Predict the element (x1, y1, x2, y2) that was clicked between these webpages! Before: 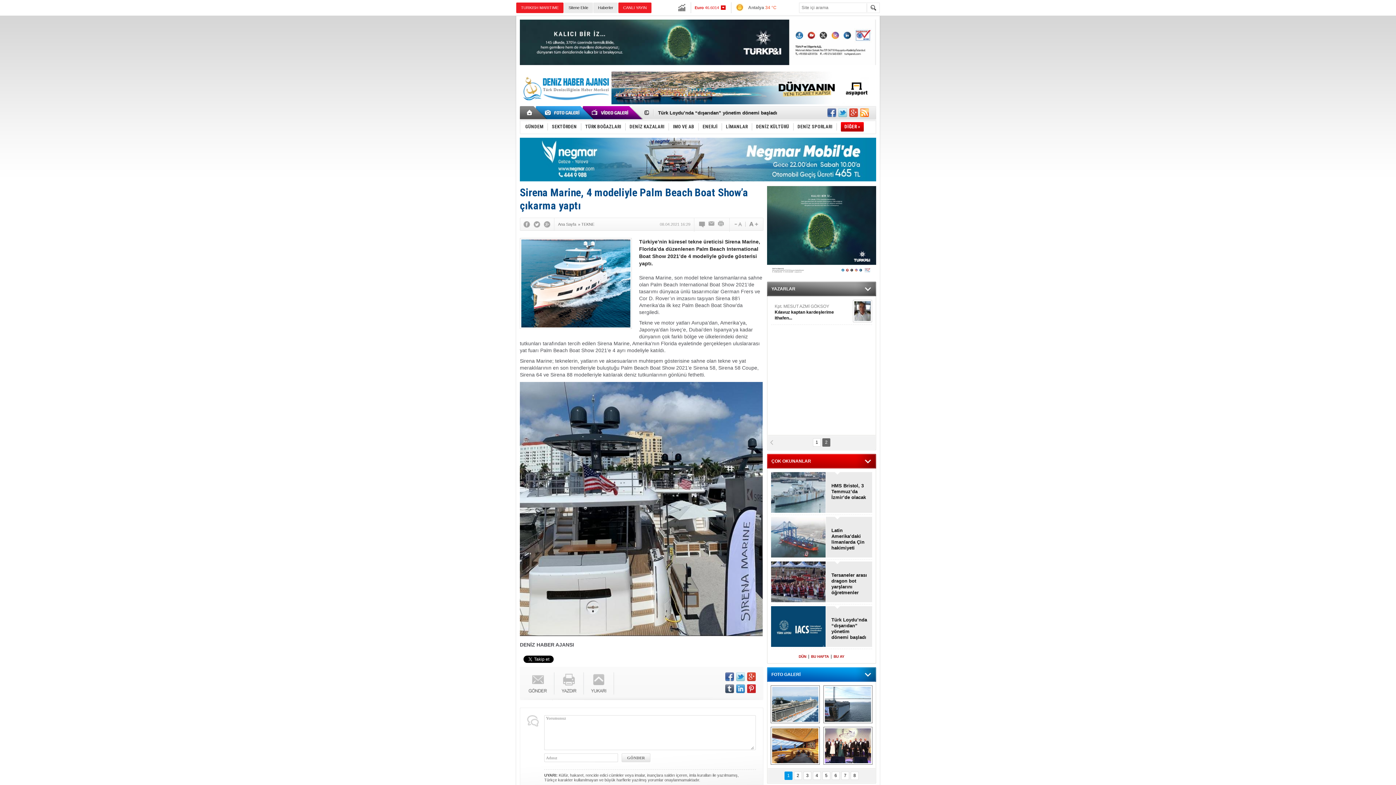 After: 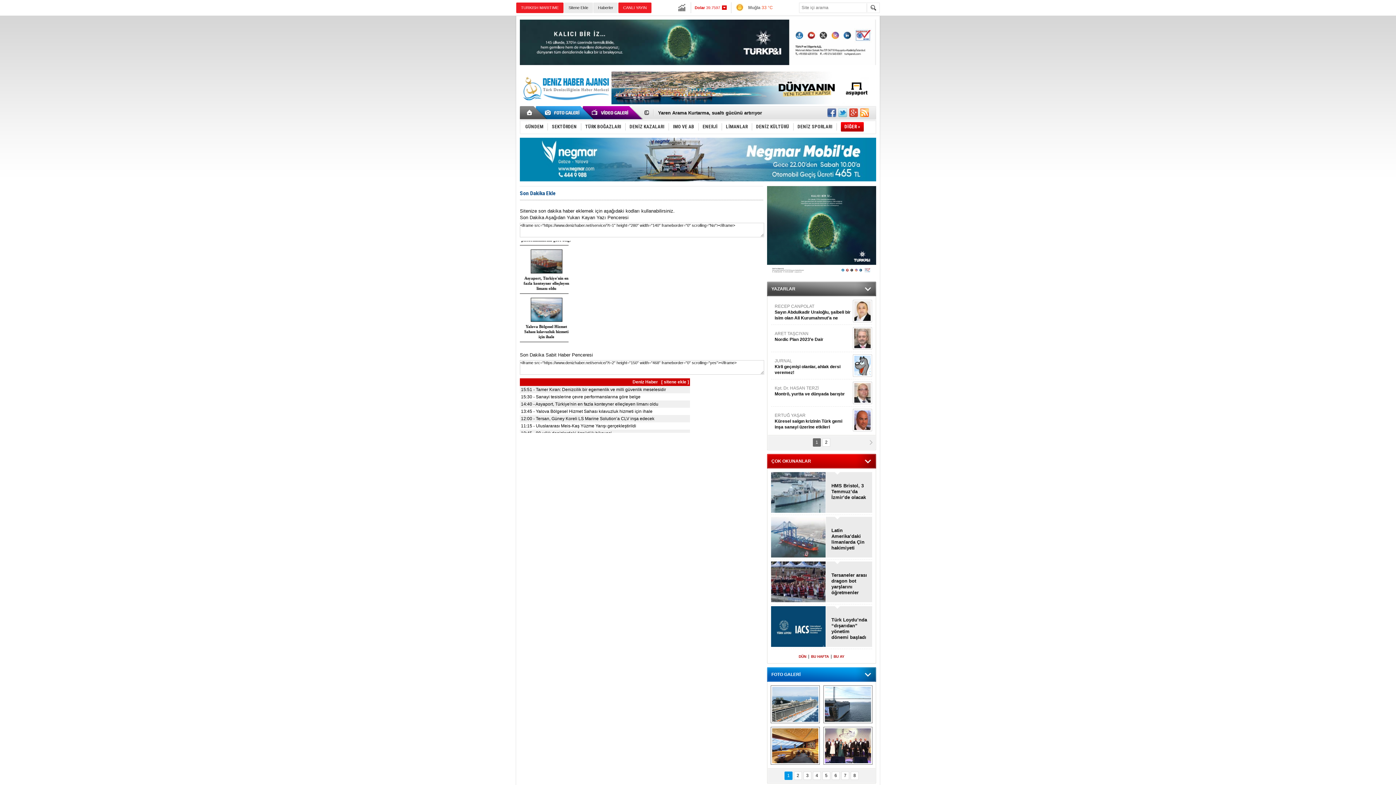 Action: label: Sitene Ekle bbox: (564, 2, 593, 13)